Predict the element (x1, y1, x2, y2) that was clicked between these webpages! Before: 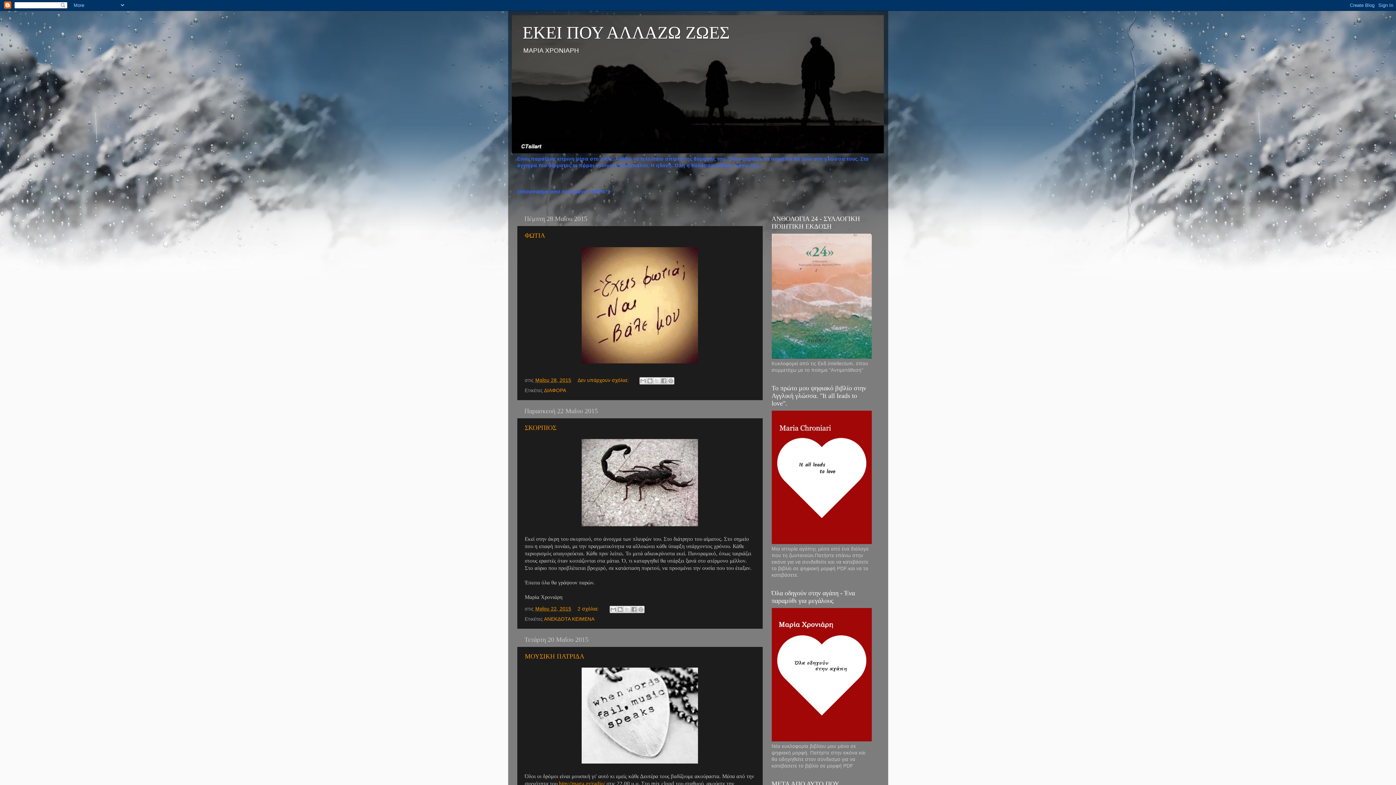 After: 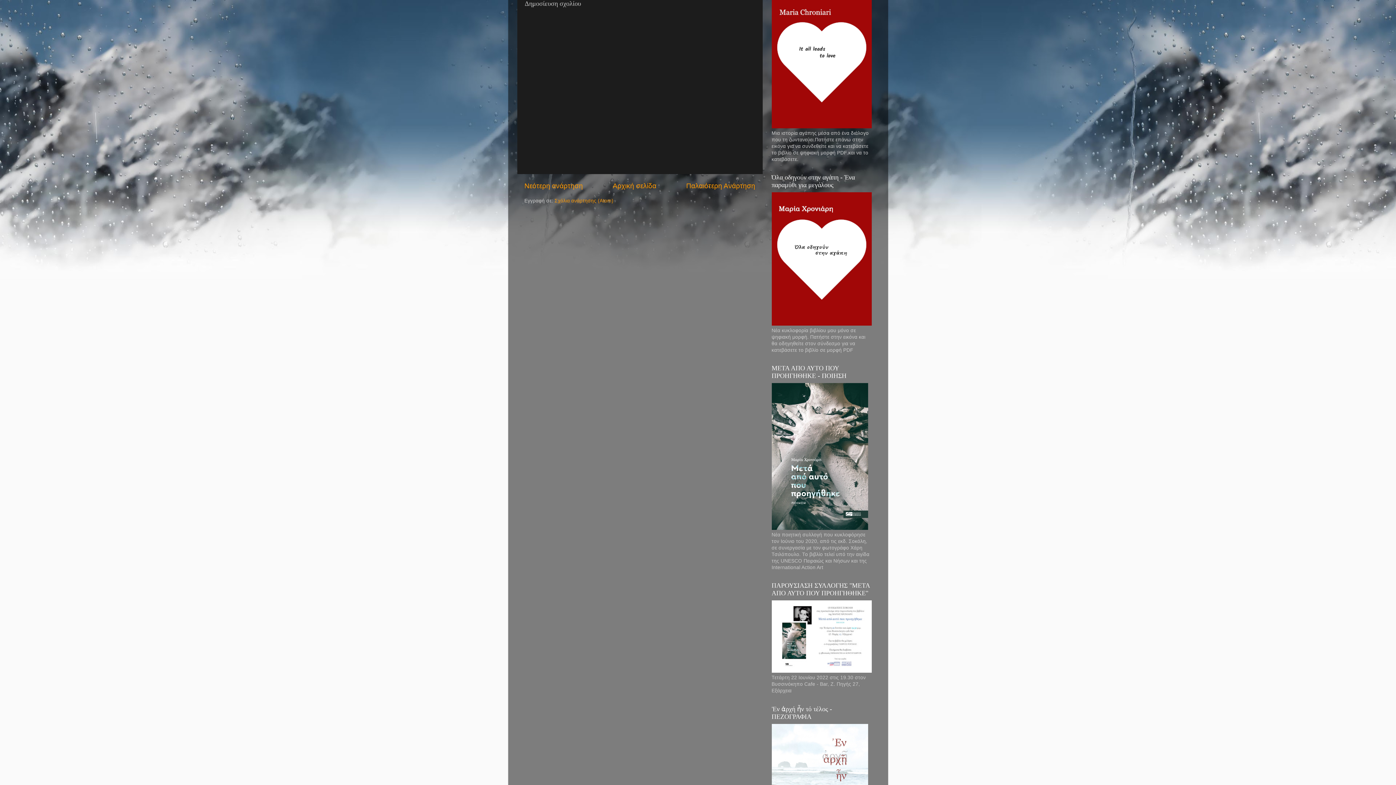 Action: label: Δεν υπάρχουν σχόλια:  bbox: (577, 377, 630, 383)